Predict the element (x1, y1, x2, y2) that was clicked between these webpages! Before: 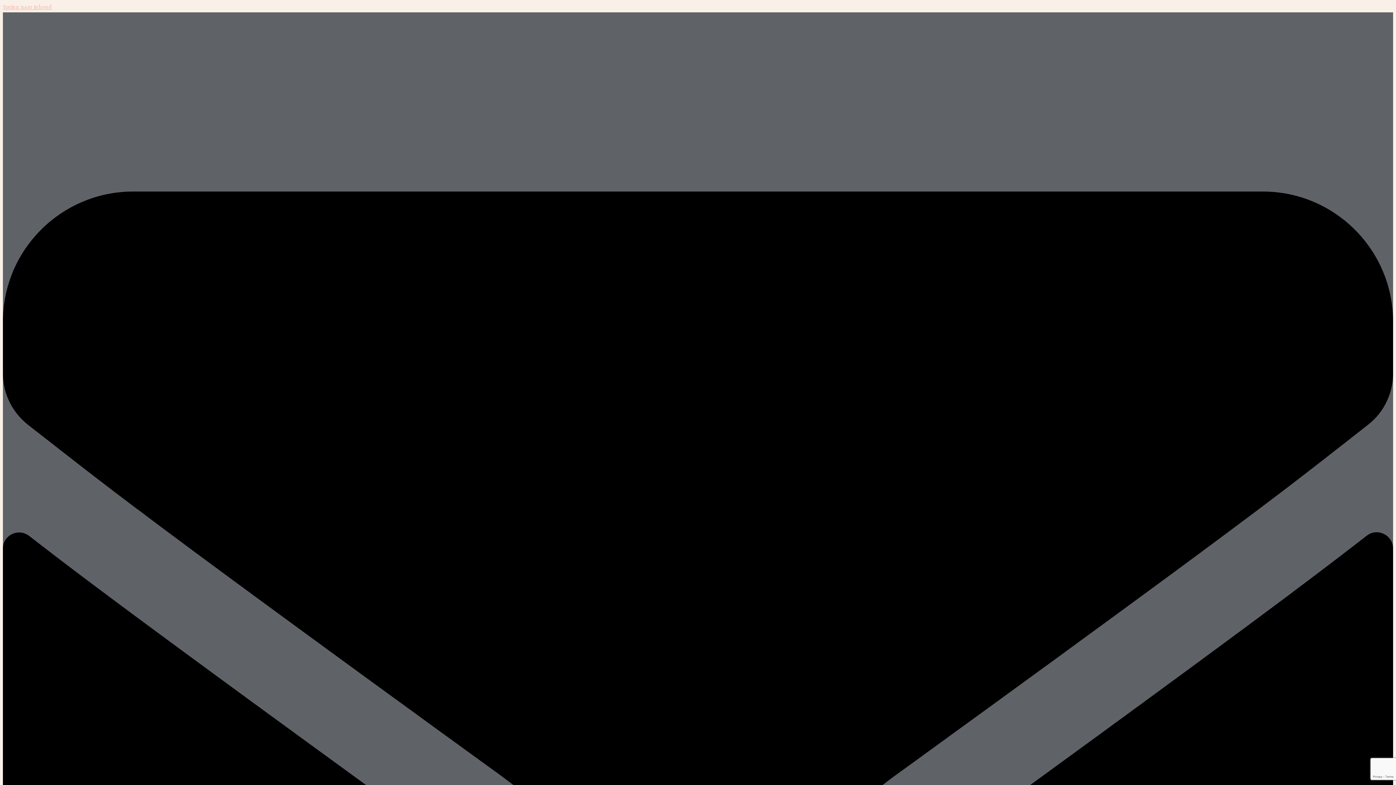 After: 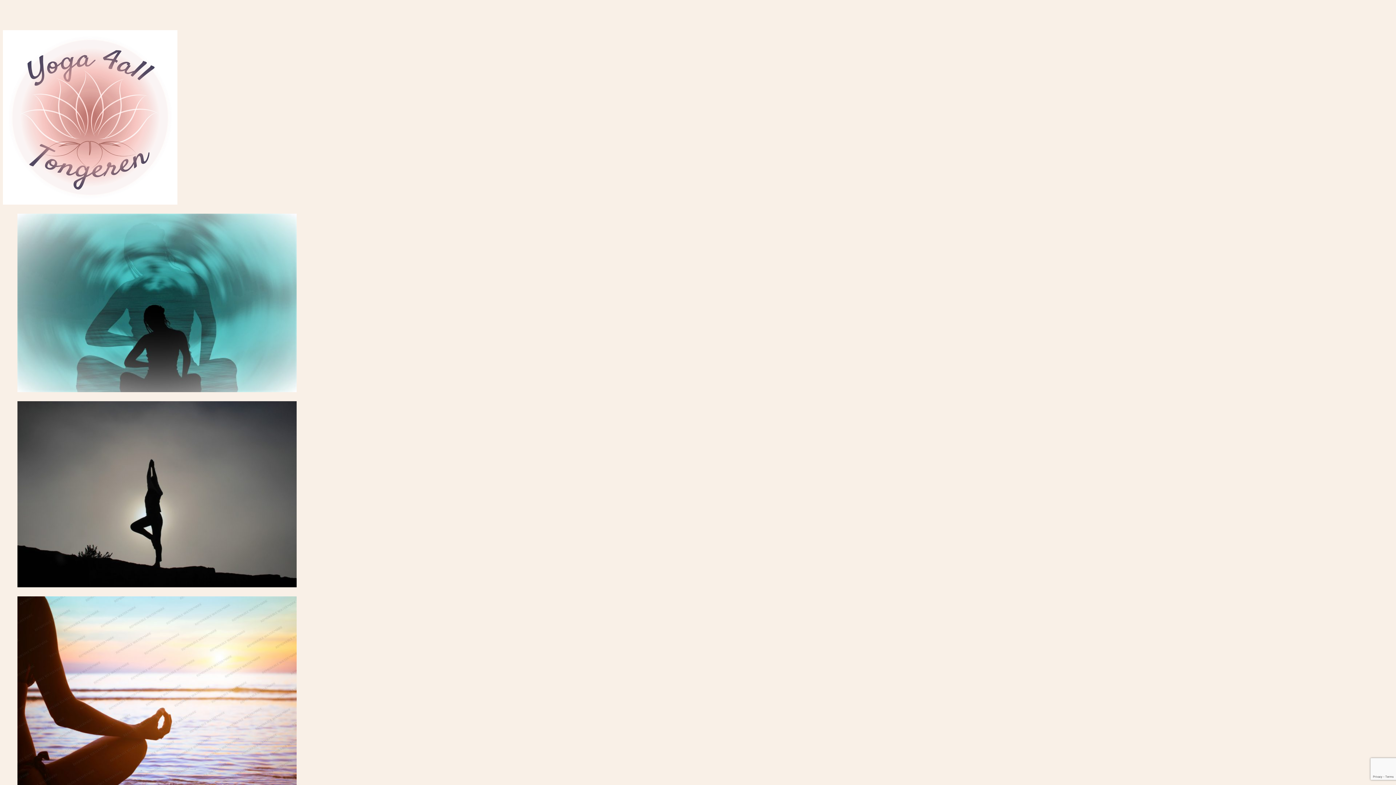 Action: bbox: (2, 2, 52, 12) label: Spring naar inhoud